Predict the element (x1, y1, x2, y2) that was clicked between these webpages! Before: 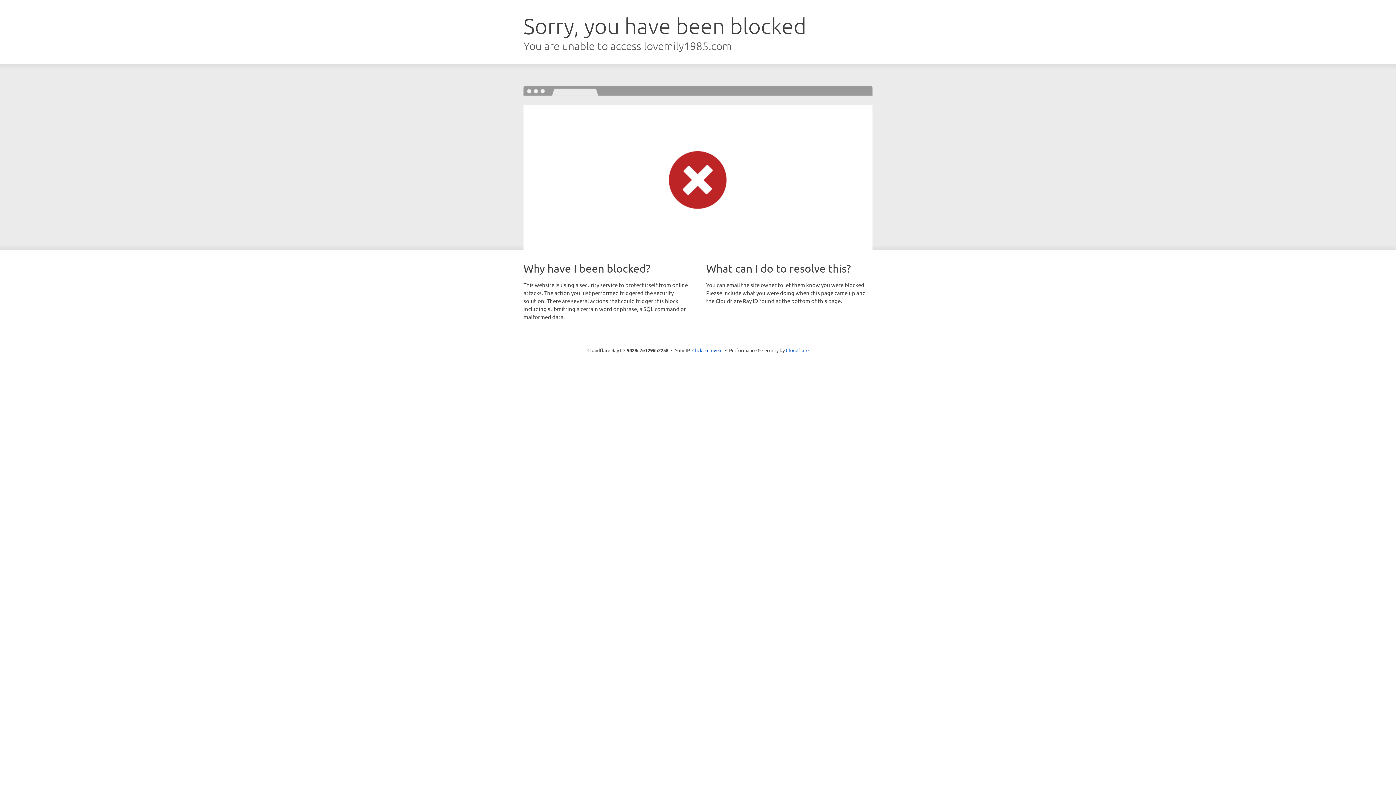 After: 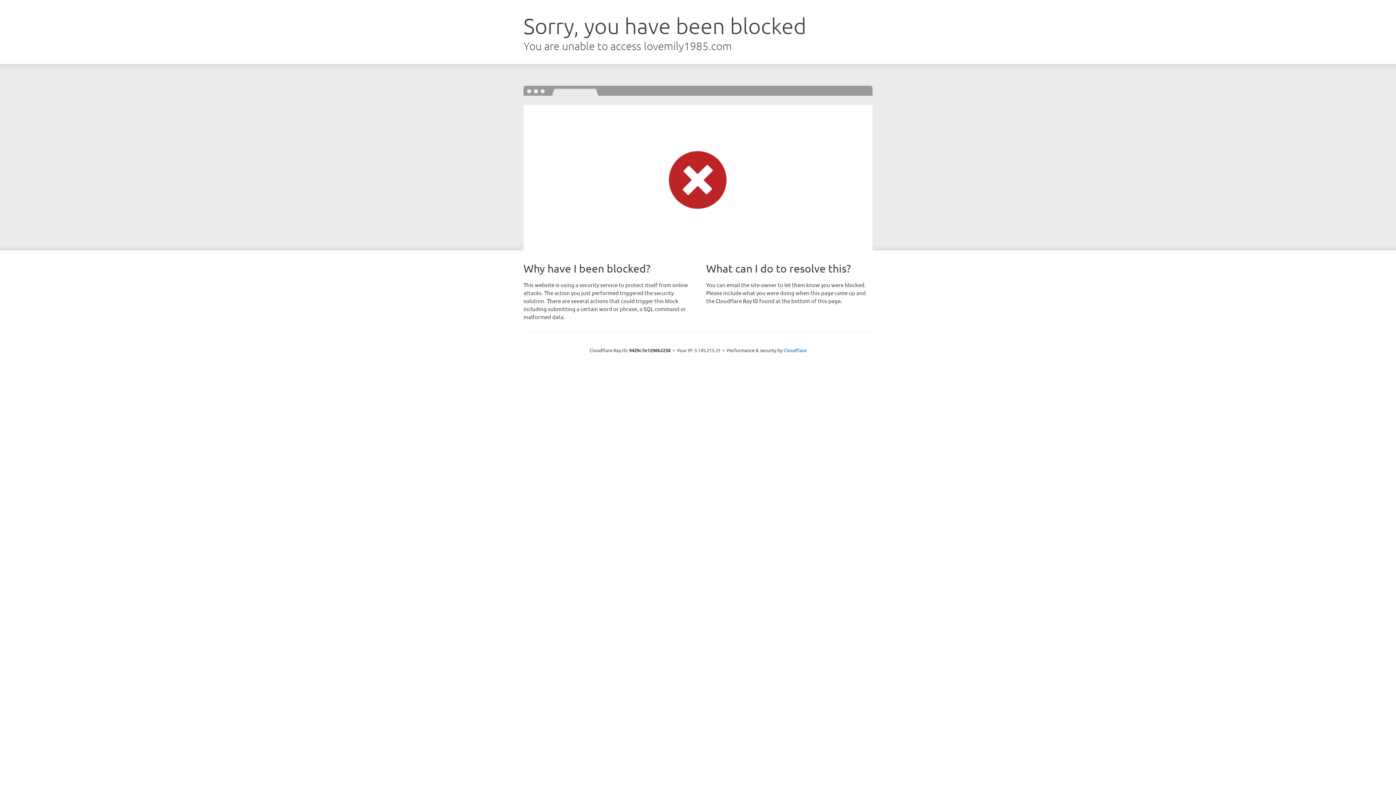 Action: label: Click to reveal bbox: (692, 346, 722, 353)